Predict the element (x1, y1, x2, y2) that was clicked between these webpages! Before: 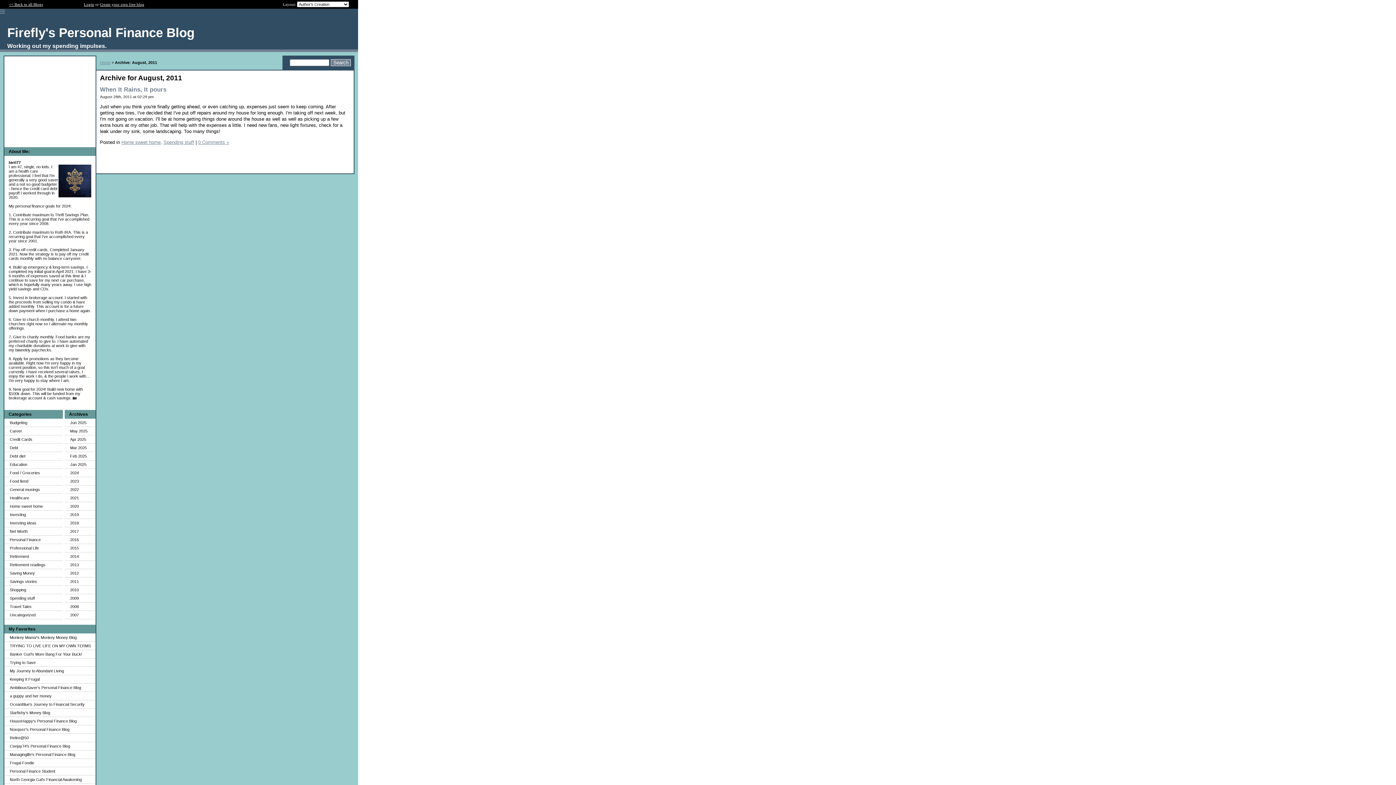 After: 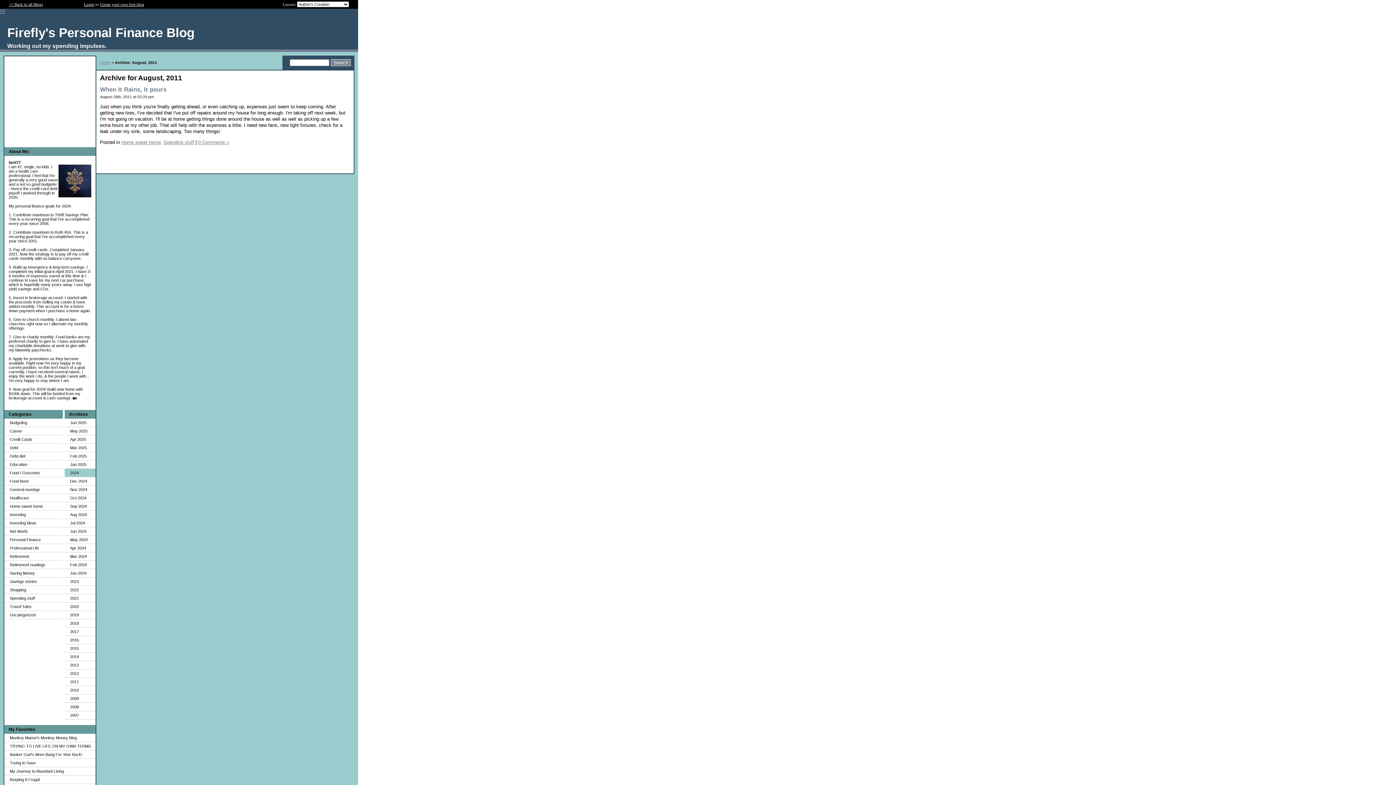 Action: bbox: (64, 469, 95, 477) label: 2024